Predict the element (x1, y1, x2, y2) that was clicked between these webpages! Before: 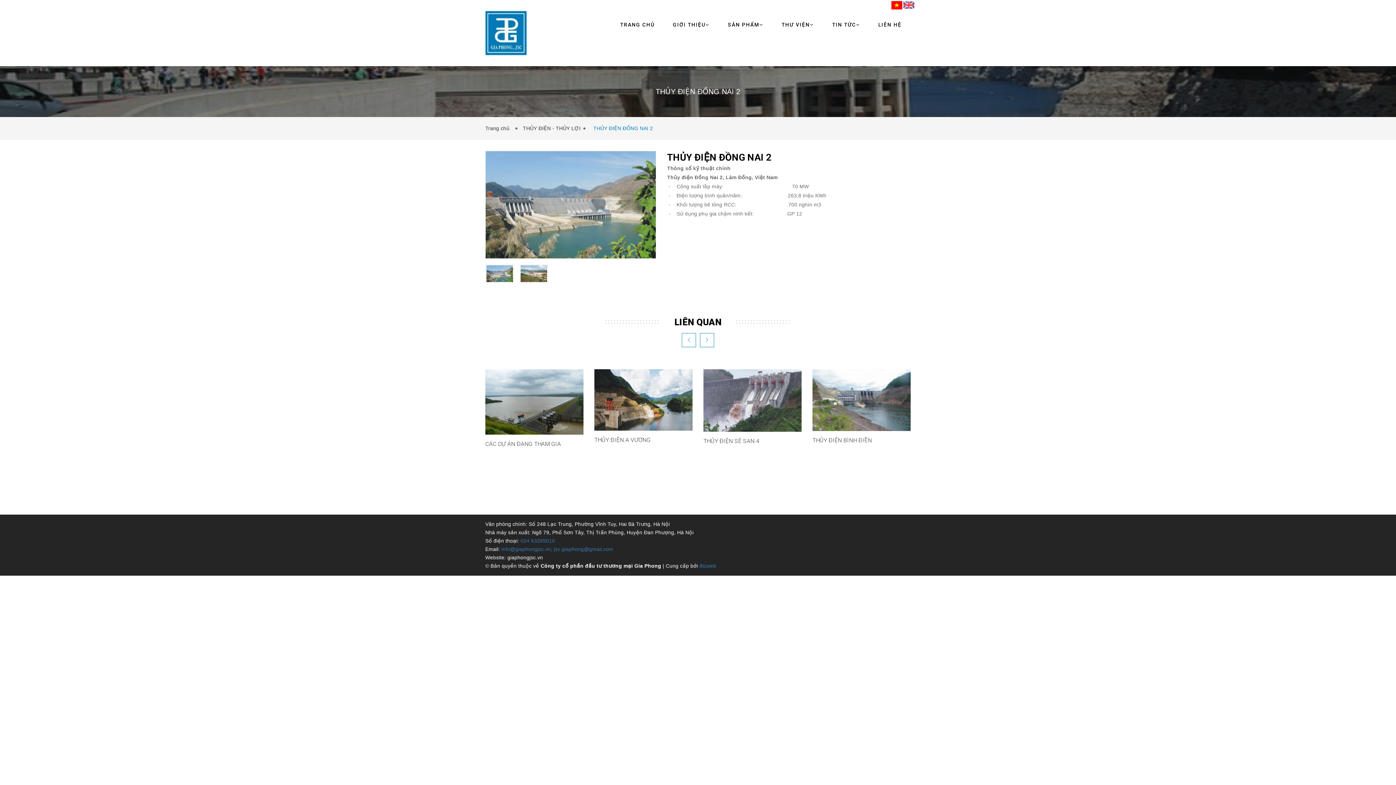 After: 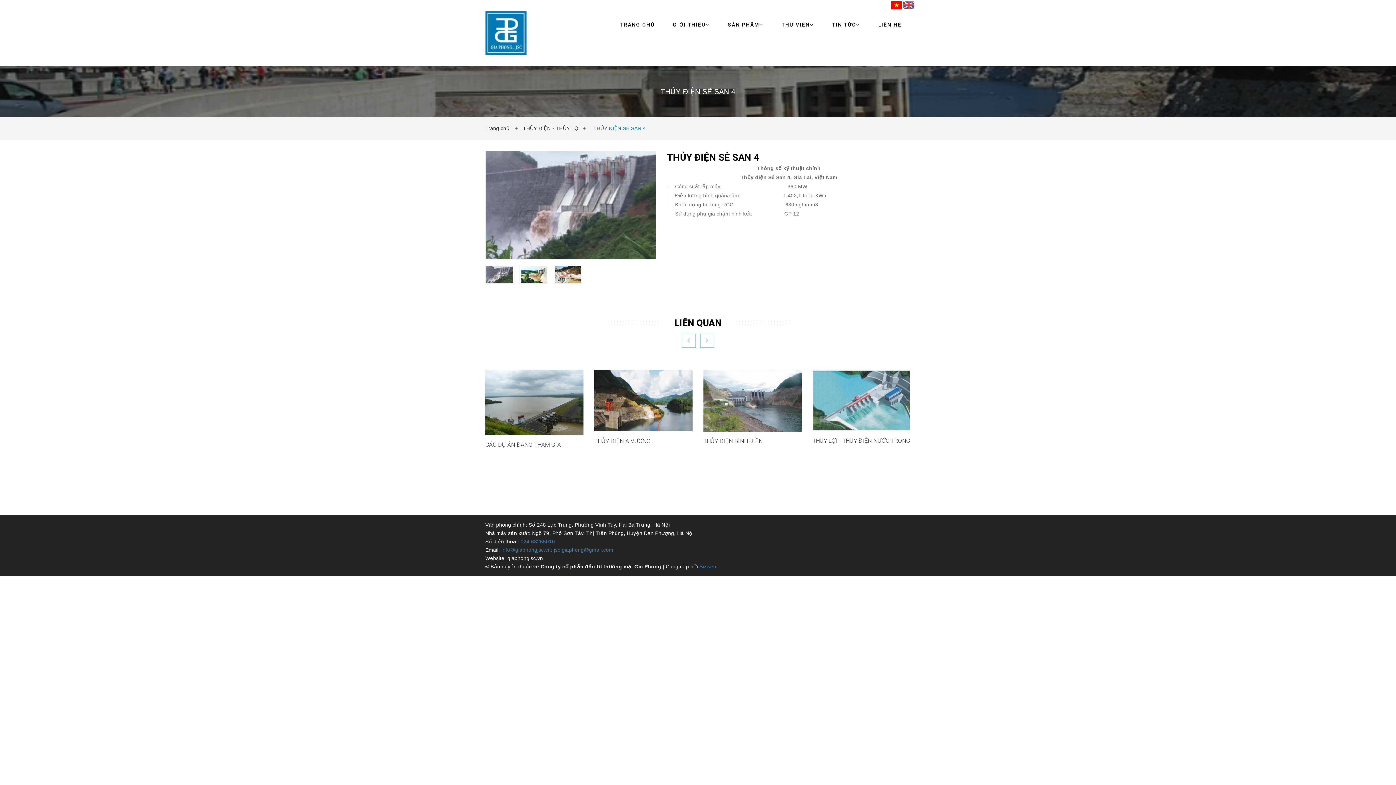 Action: label: THỦY ĐIỆN SÊ SAN 4 bbox: (703, 437, 801, 445)